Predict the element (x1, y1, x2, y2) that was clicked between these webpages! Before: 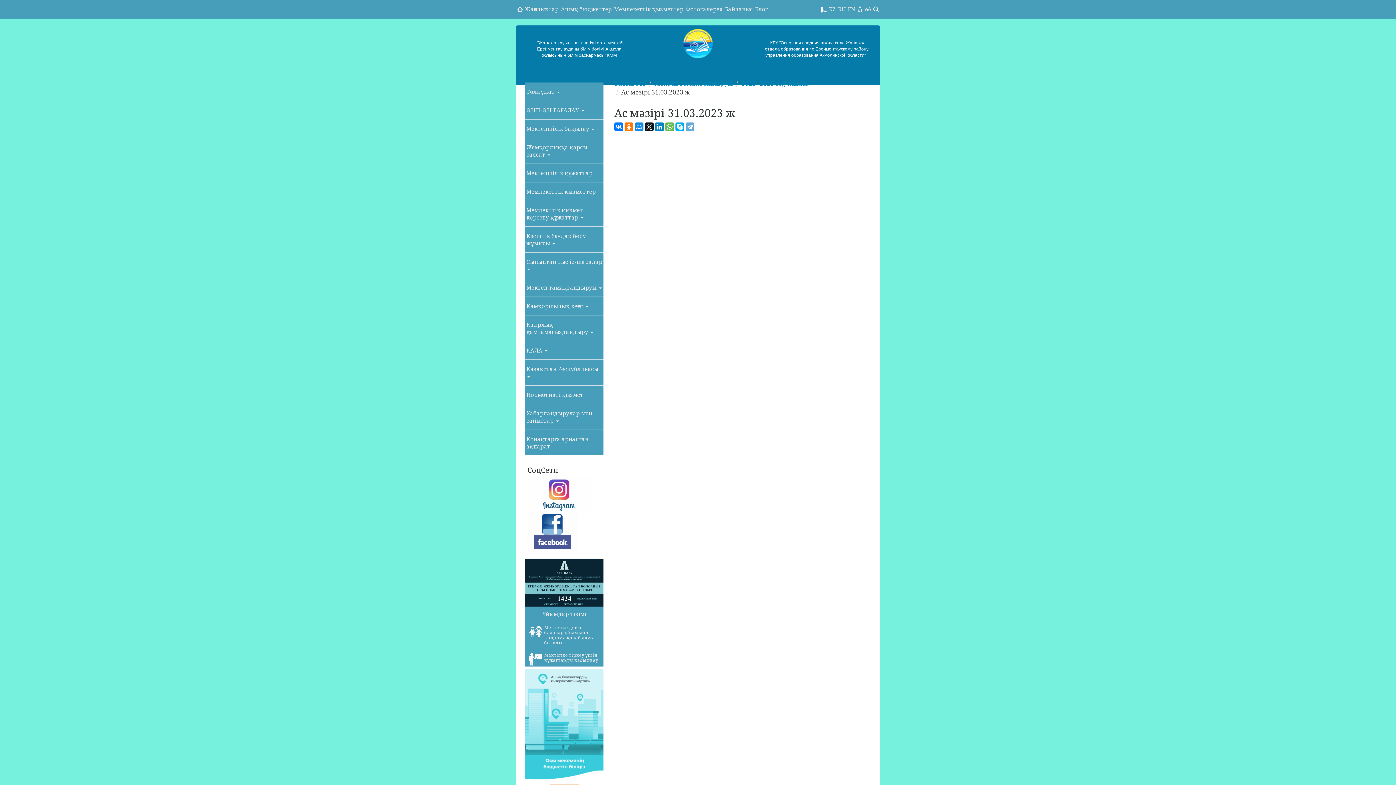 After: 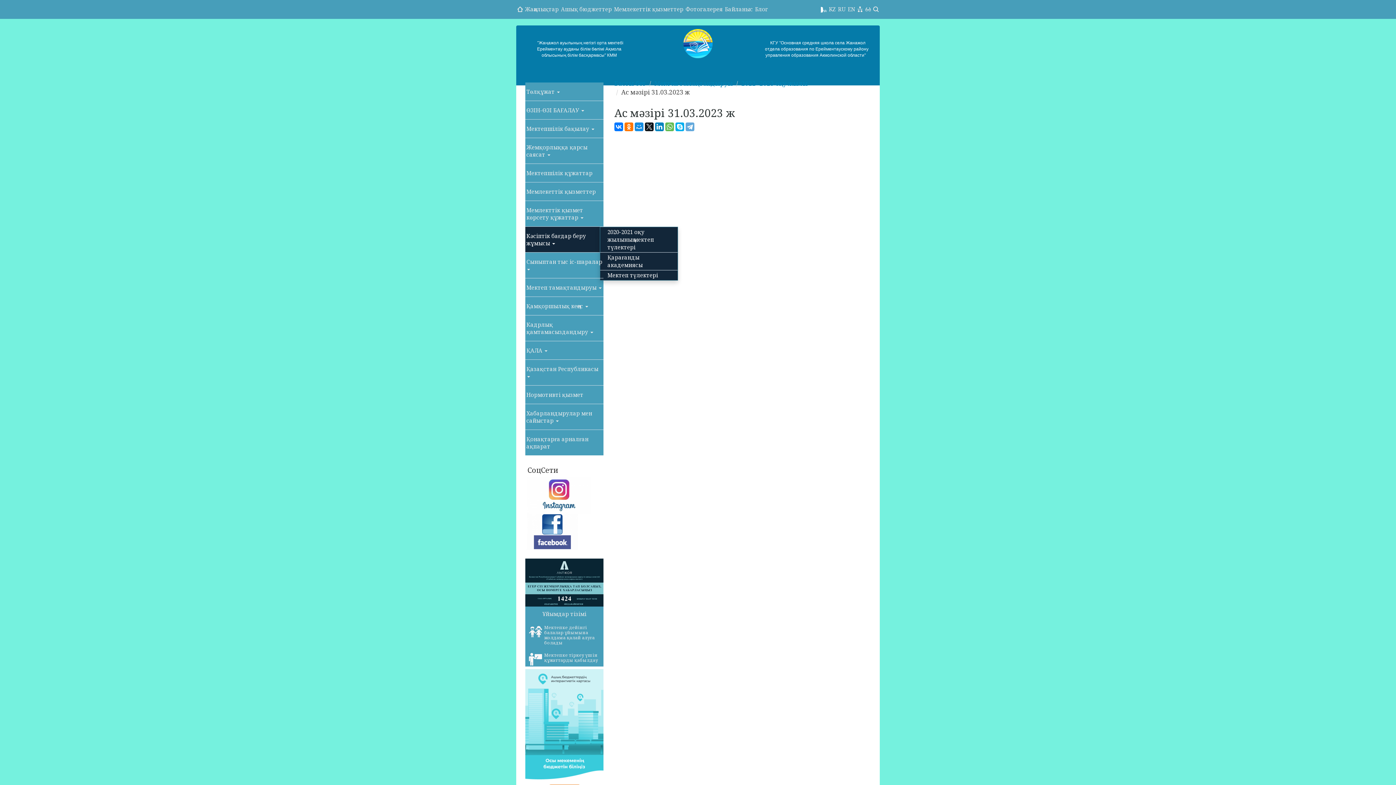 Action: bbox: (525, 226, 603, 252) label: Кәсіптік бағдар беру жұмысы 